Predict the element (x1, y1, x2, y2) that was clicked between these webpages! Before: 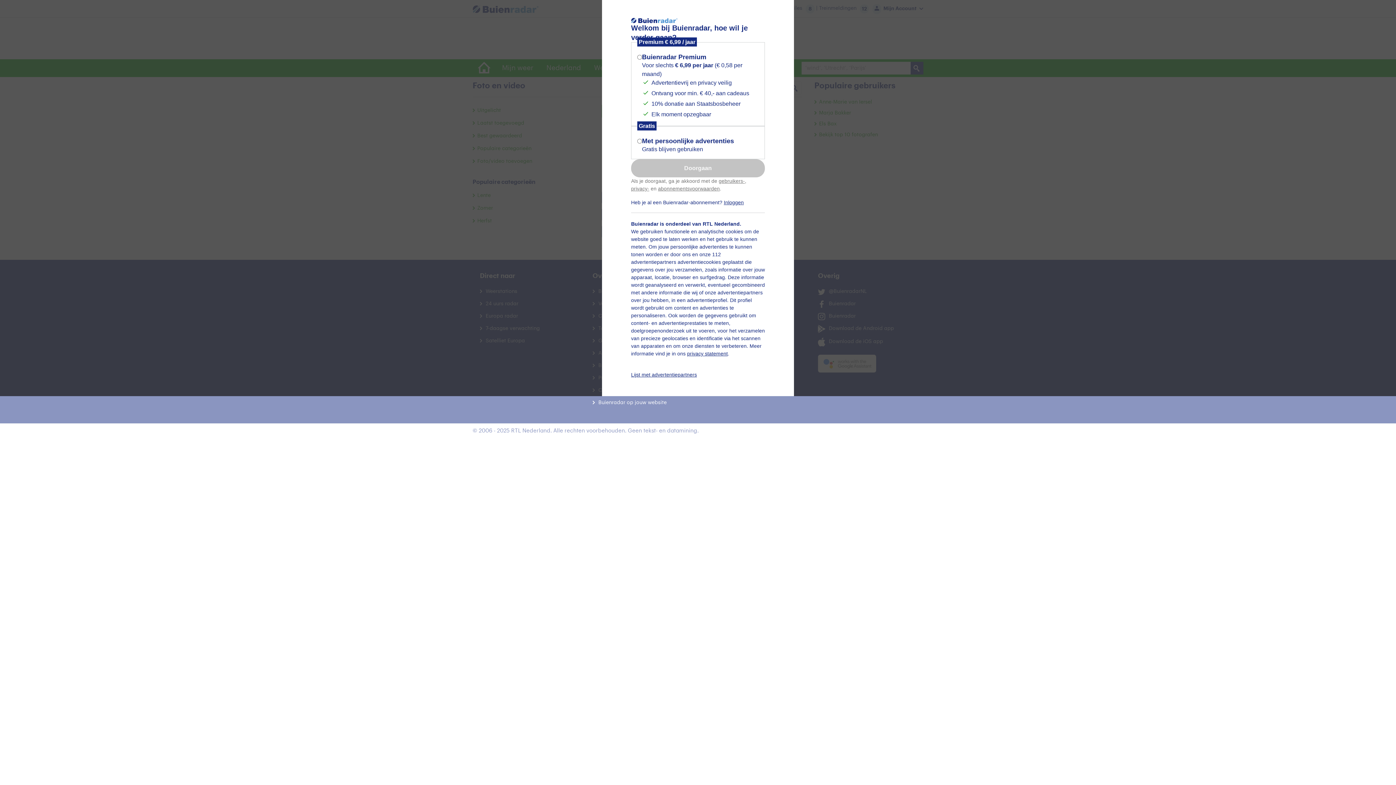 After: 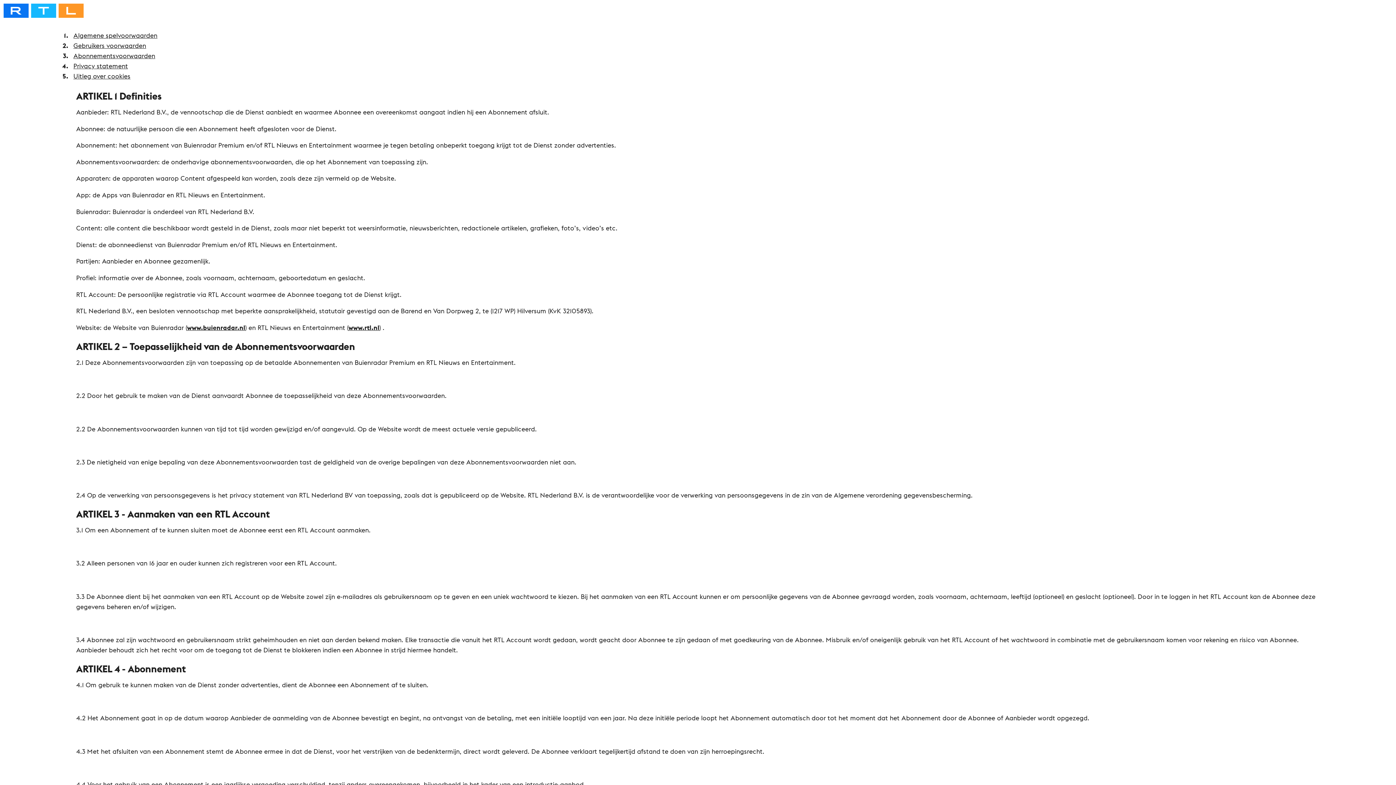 Action: bbox: (658, 185, 720, 191) label: abonnementsvoorwaarden